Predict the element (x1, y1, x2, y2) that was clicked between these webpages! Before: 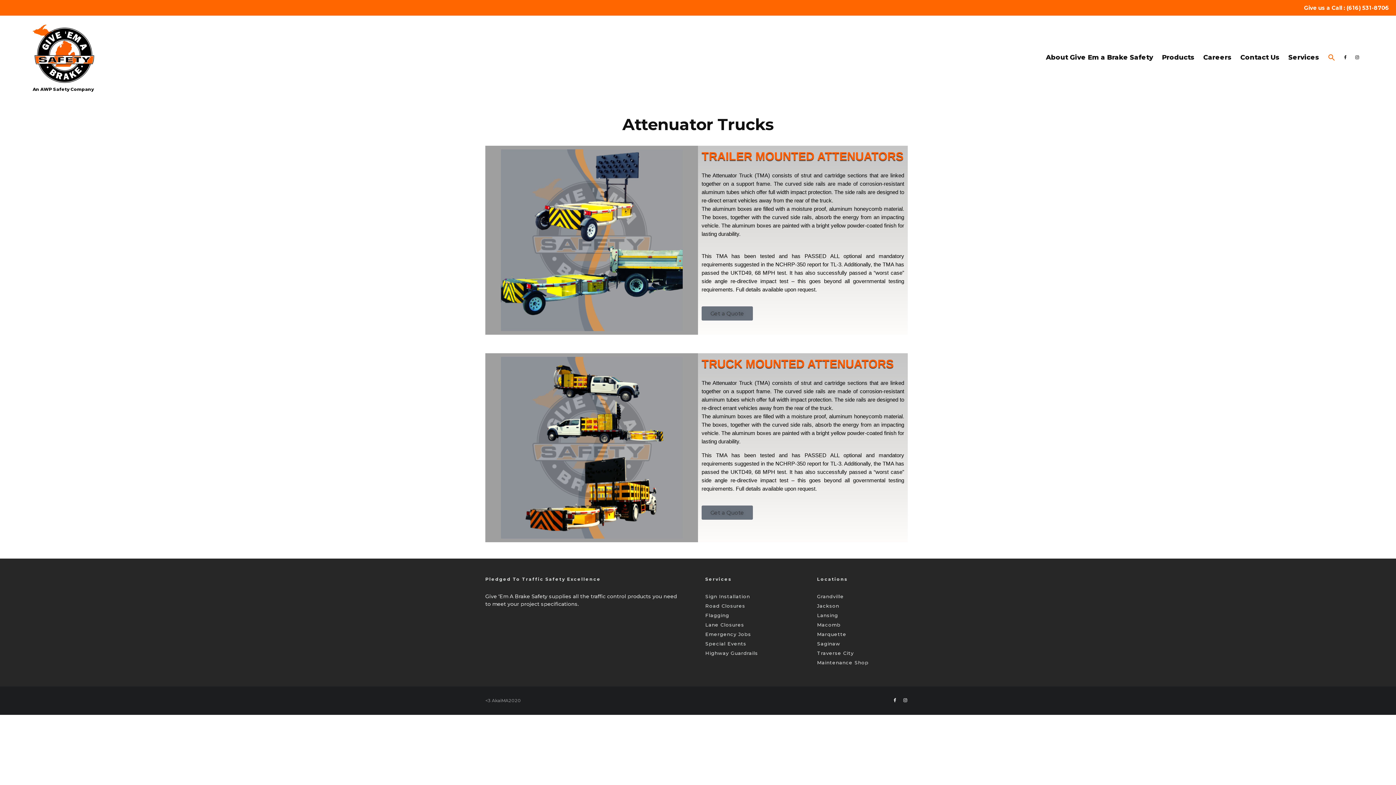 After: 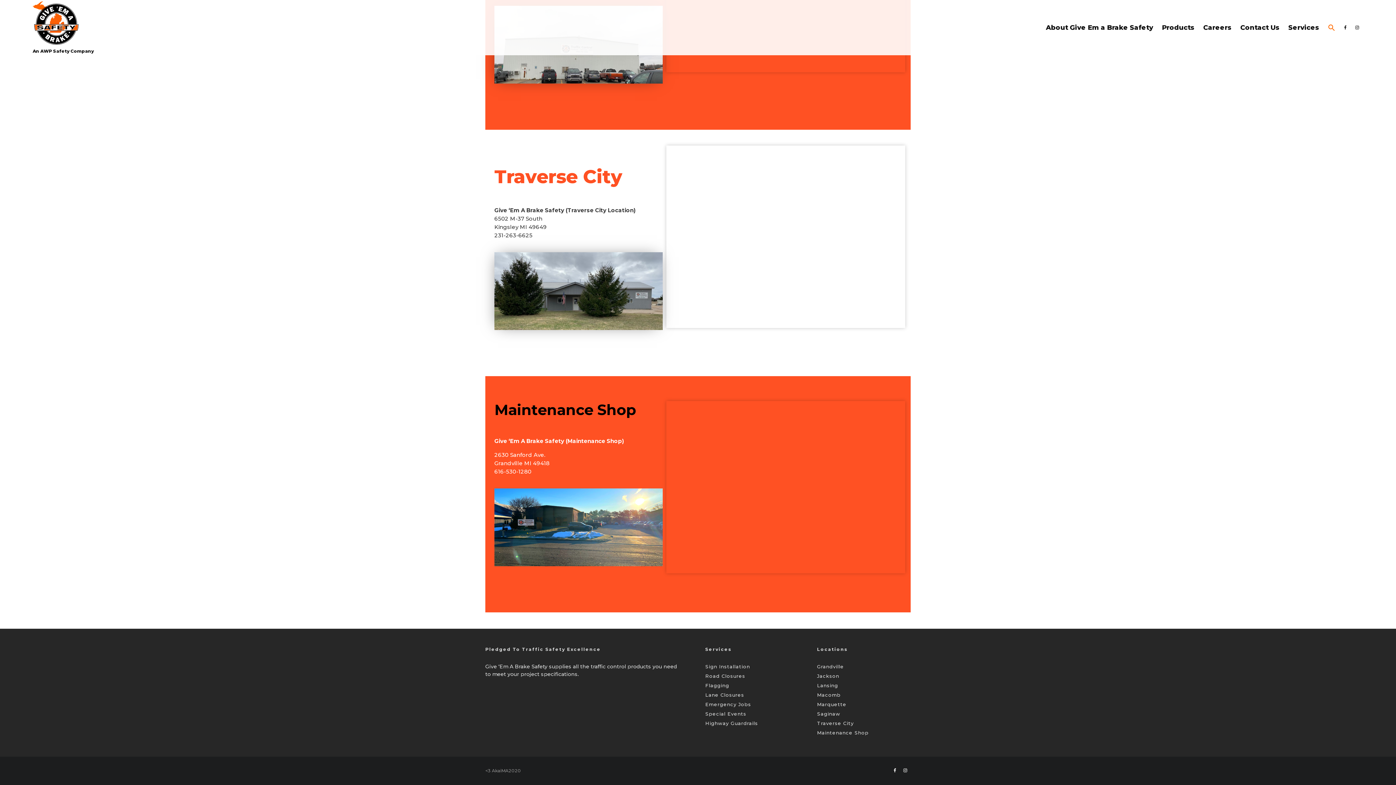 Action: label: Maintenance Shop bbox: (817, 660, 868, 665)